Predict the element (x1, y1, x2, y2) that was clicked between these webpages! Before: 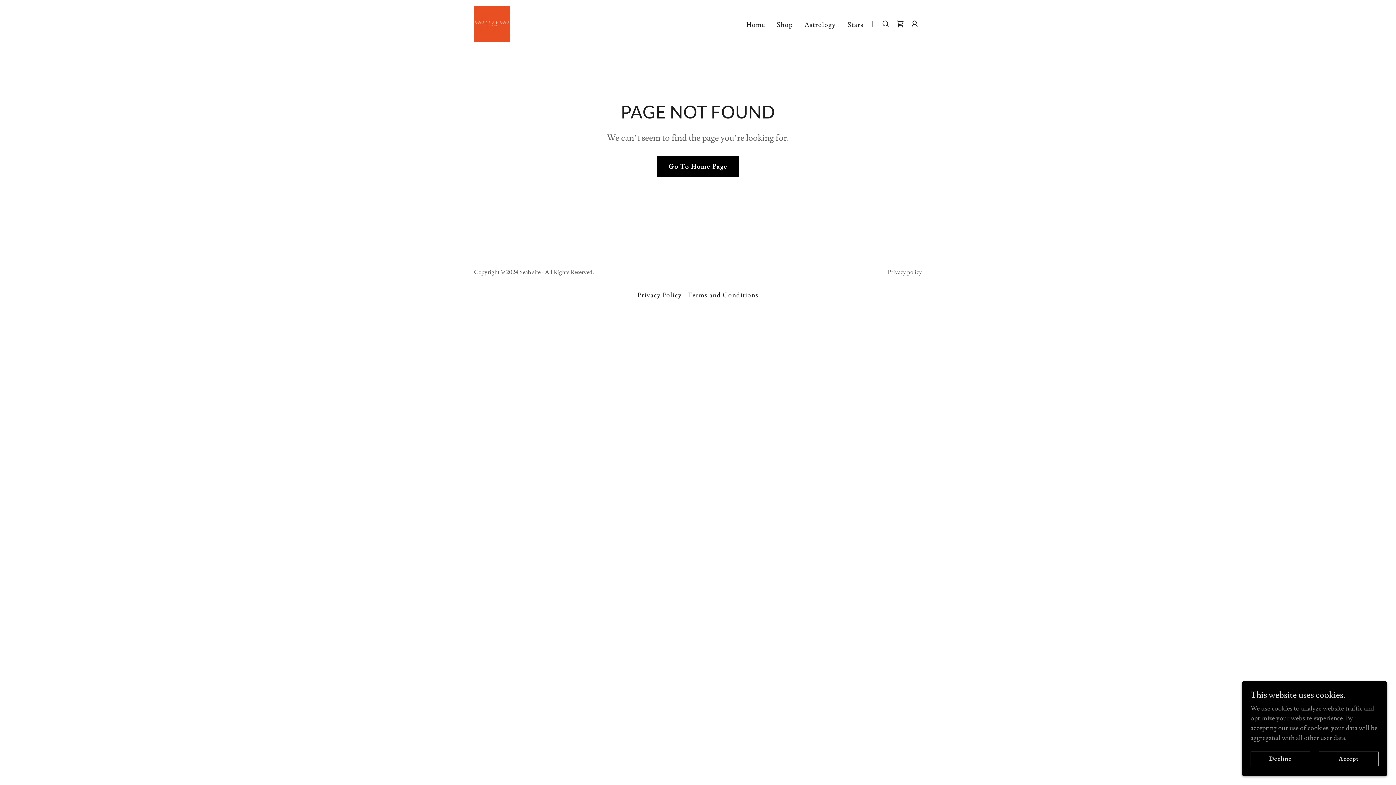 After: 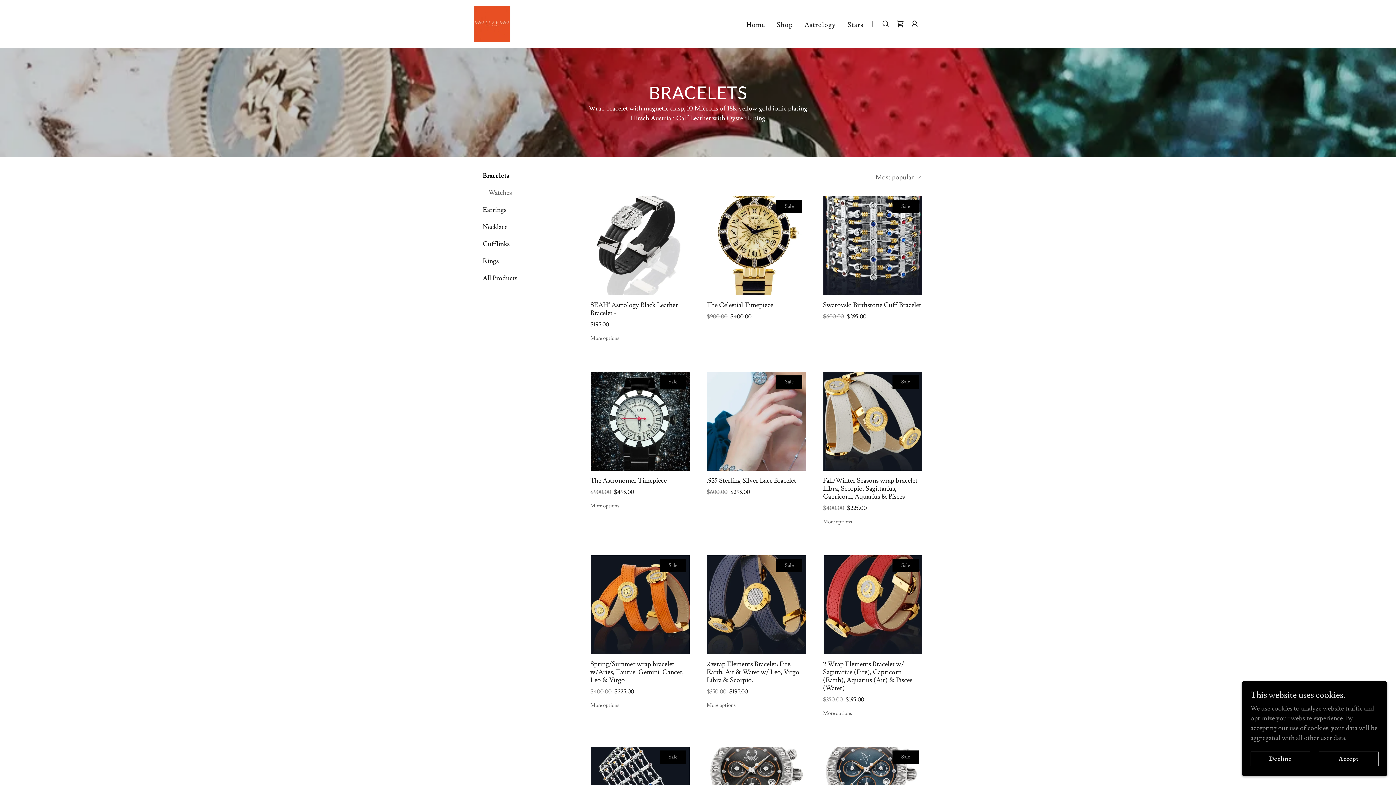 Action: bbox: (774, 18, 795, 31) label: Shop